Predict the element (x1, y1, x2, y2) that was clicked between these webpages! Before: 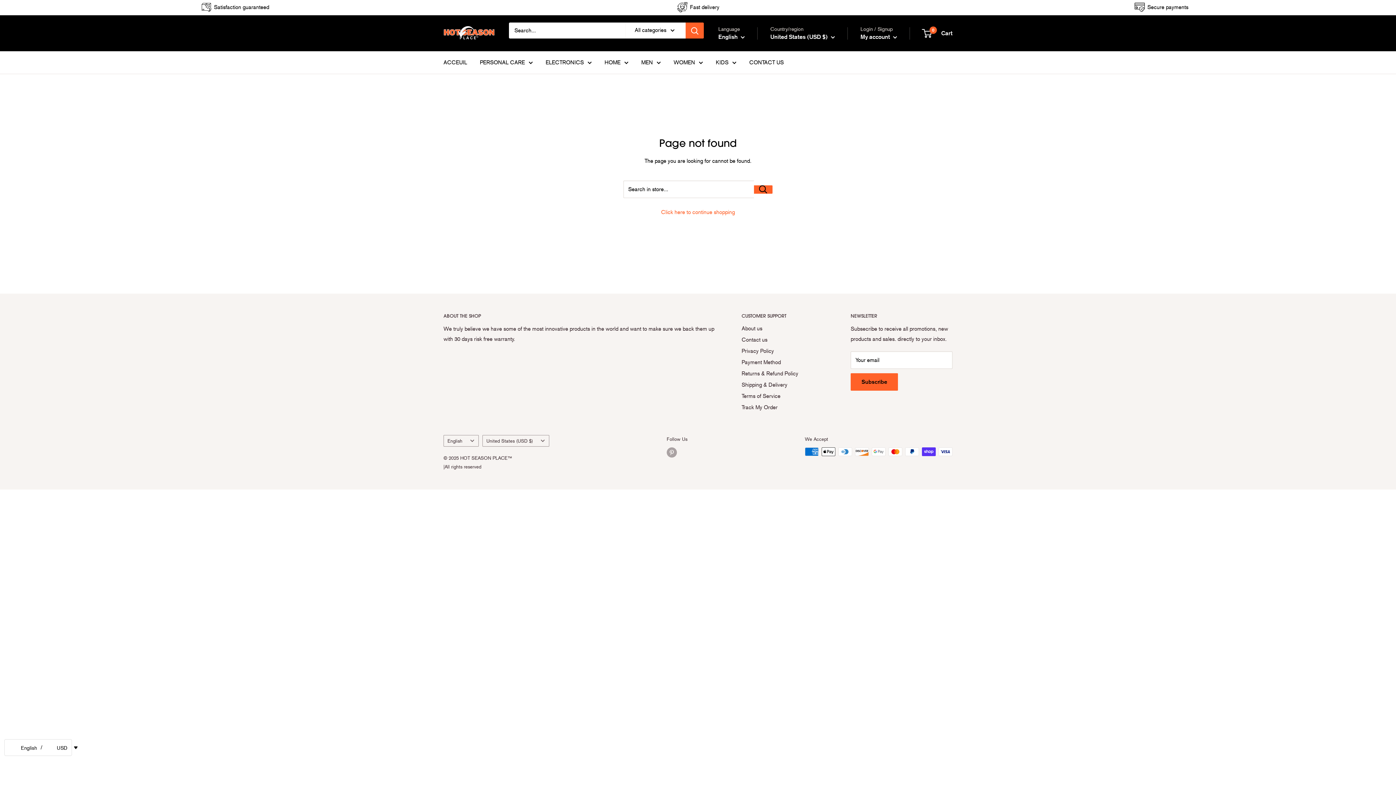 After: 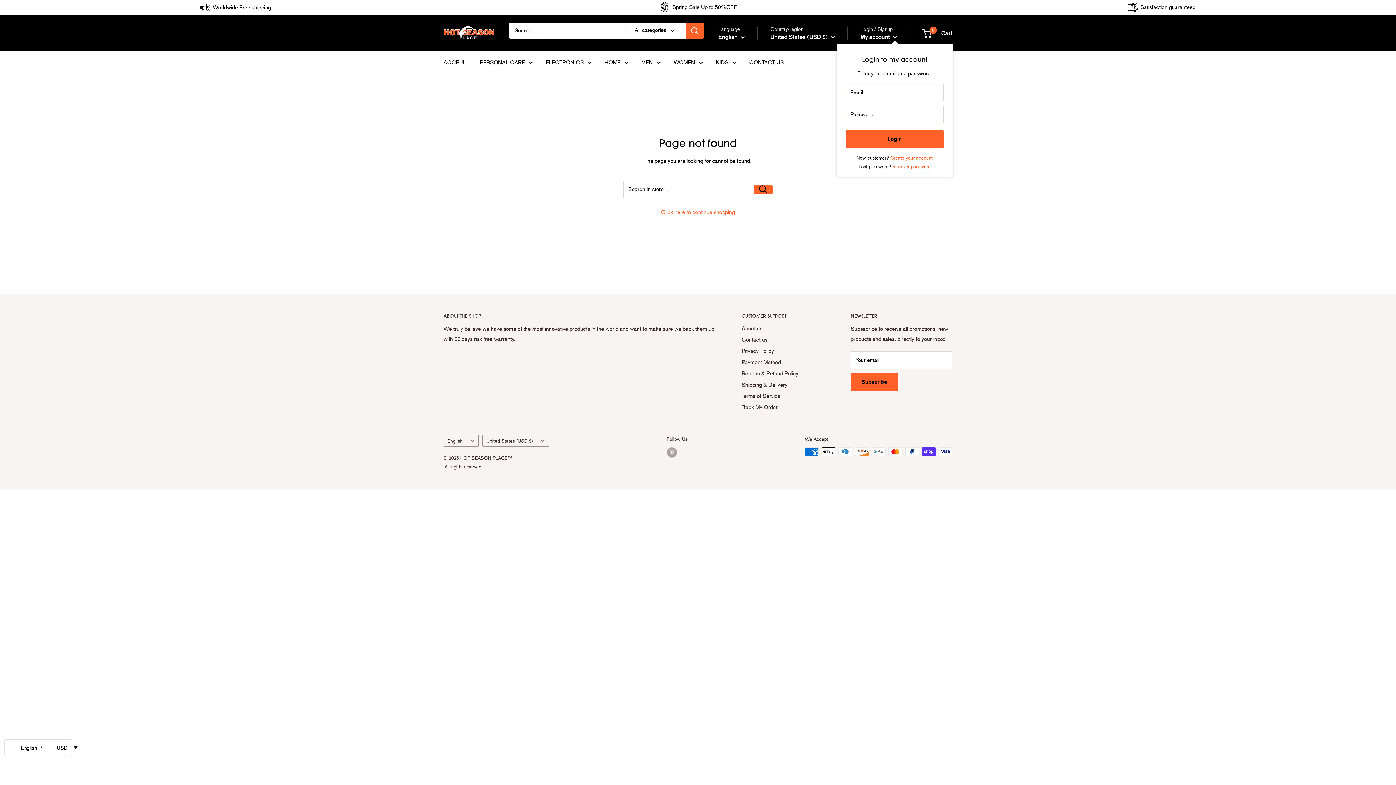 Action: label: My account  bbox: (860, 31, 897, 42)